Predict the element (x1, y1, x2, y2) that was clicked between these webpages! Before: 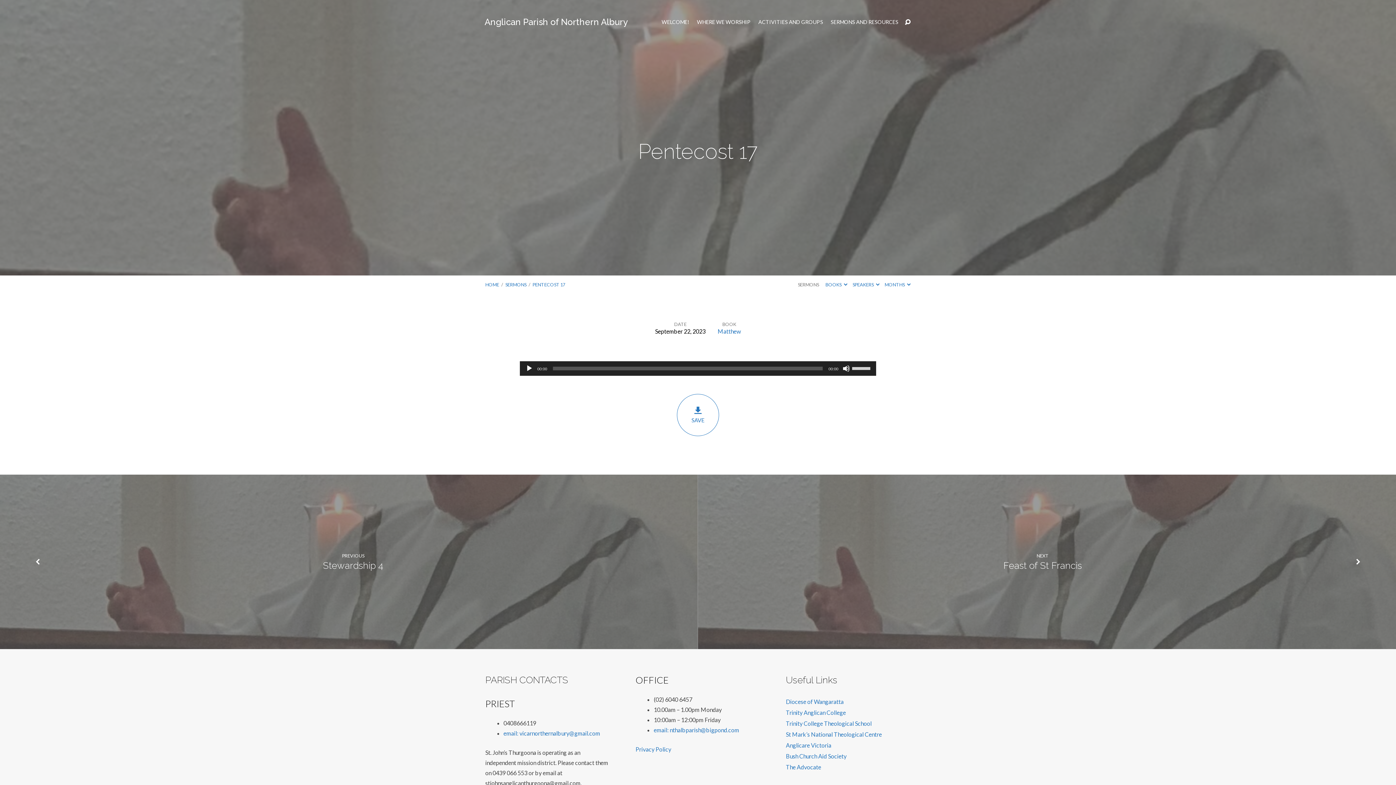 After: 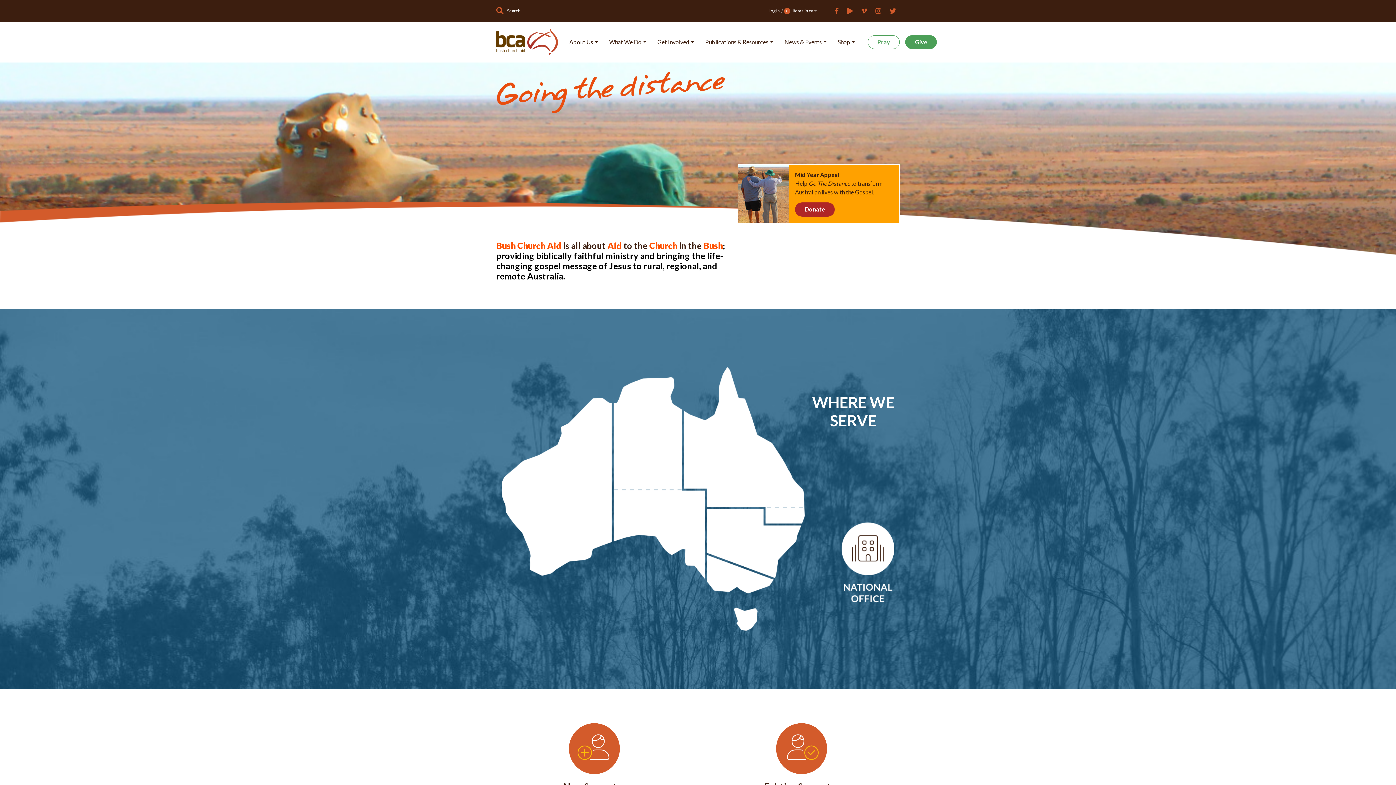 Action: label: Bush Church Aid Society bbox: (786, 753, 846, 760)